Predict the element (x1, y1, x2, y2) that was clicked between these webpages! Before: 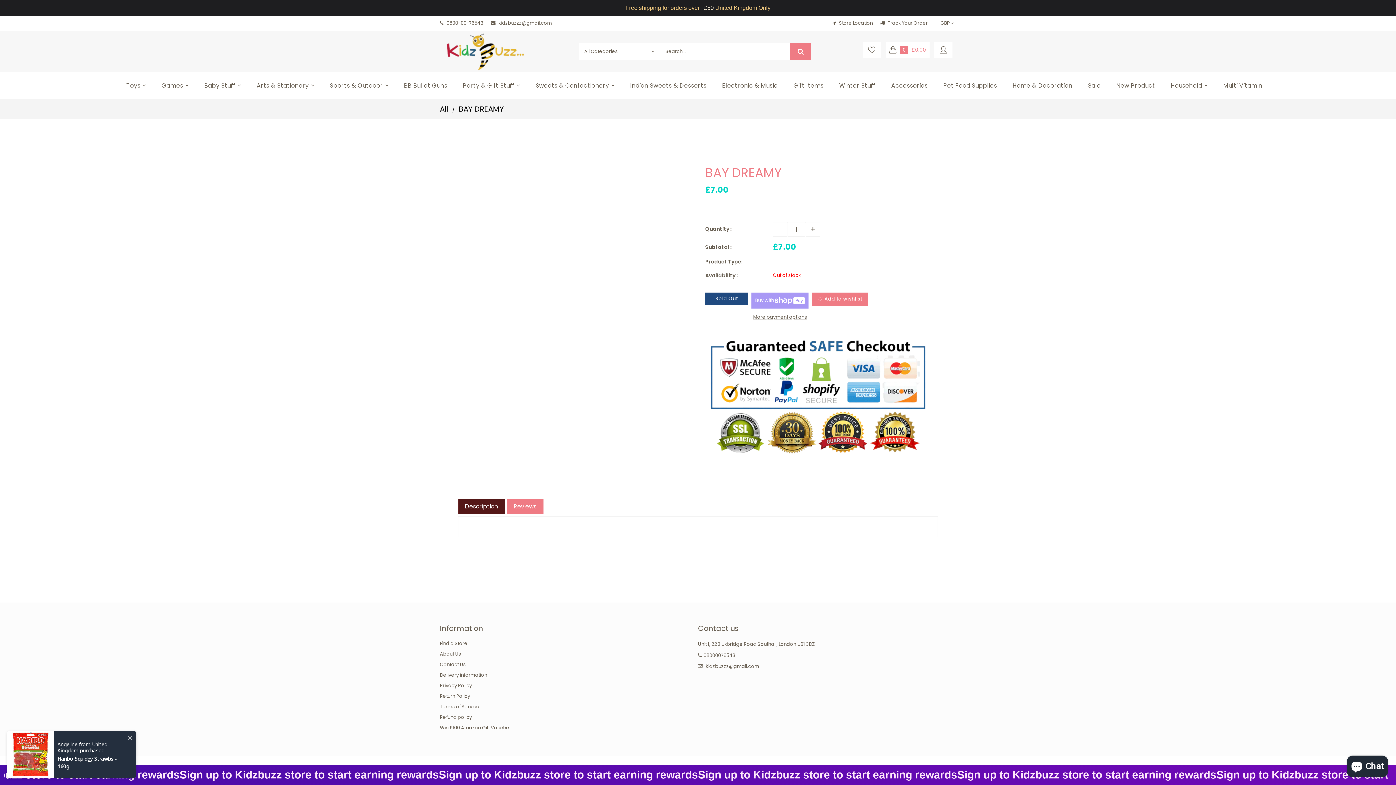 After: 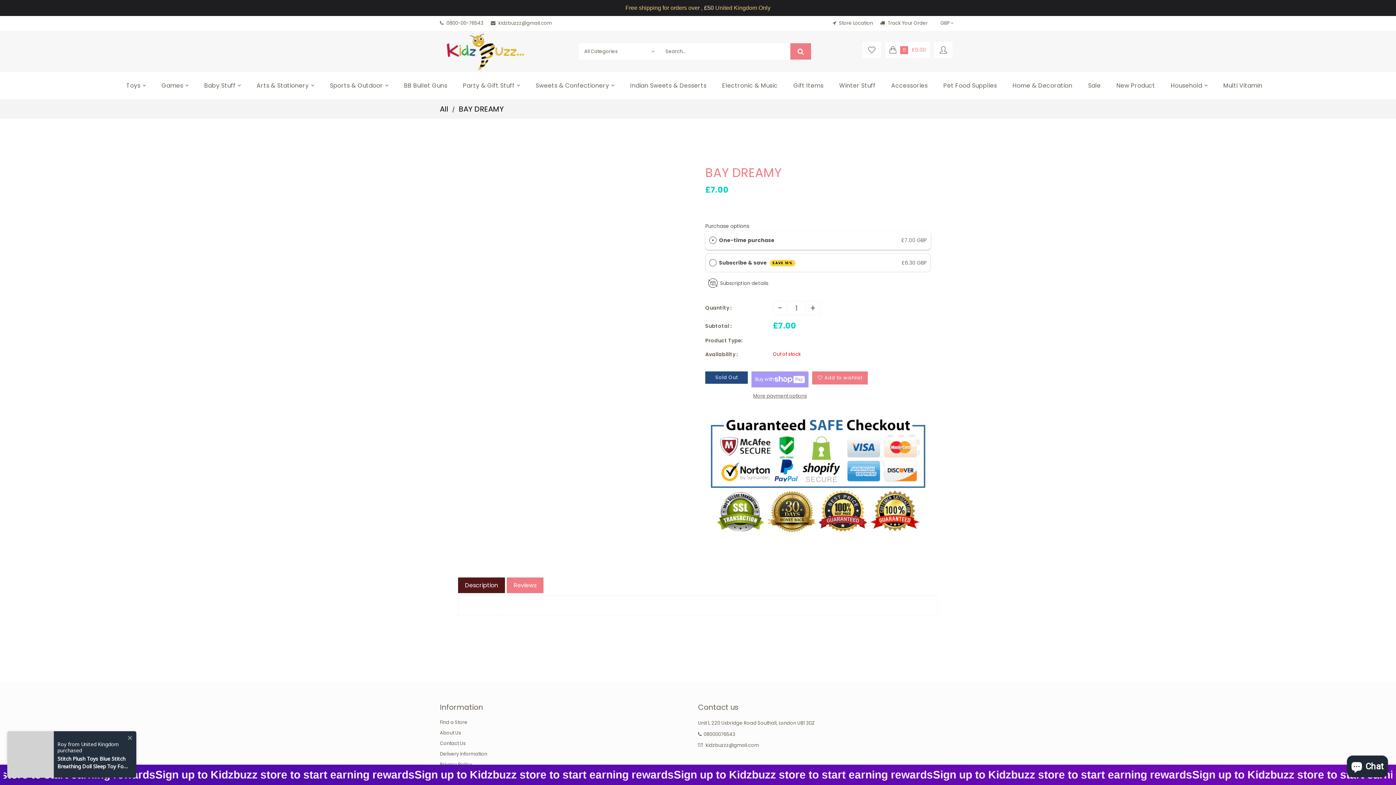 Action: label: Description bbox: (458, 498, 505, 514)